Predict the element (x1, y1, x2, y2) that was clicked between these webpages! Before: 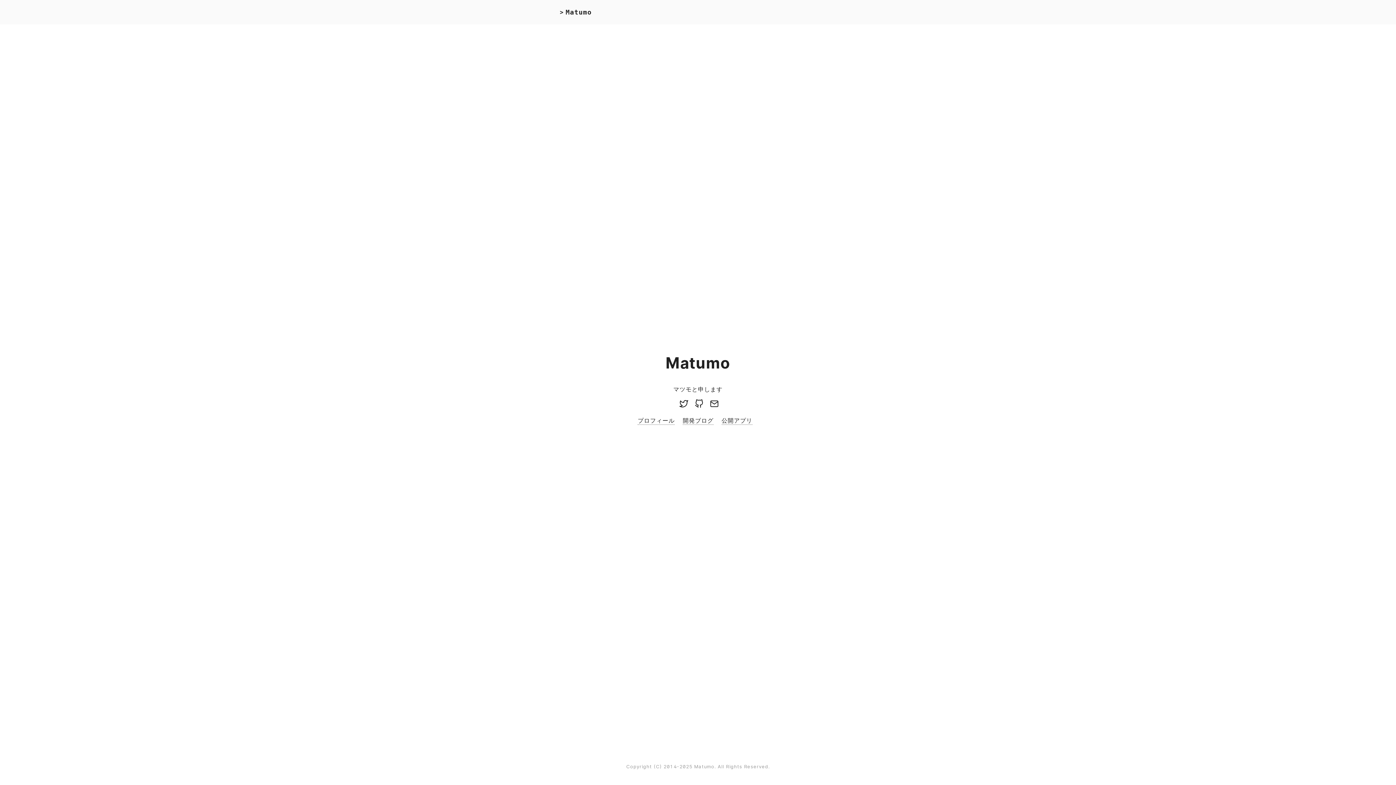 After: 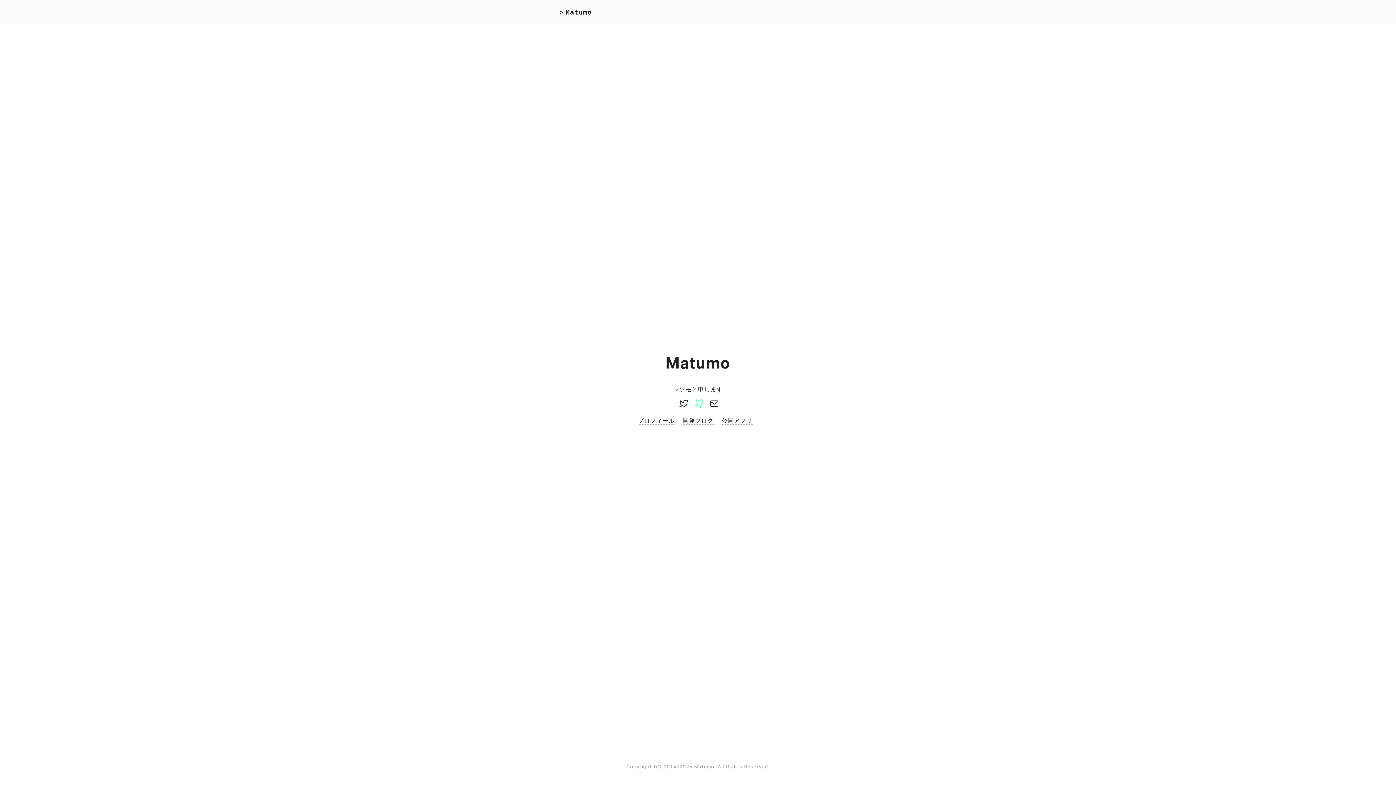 Action: bbox: (694, 402, 703, 409)